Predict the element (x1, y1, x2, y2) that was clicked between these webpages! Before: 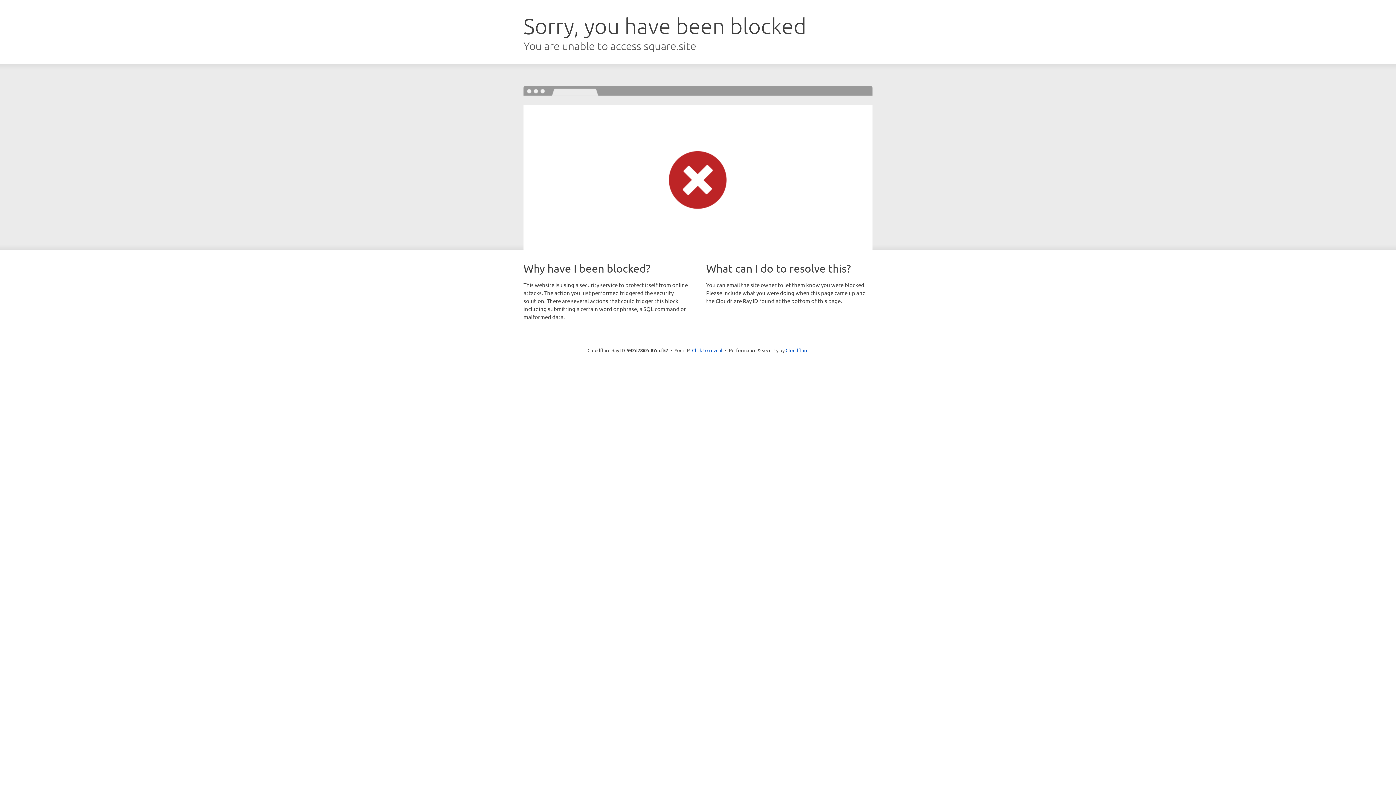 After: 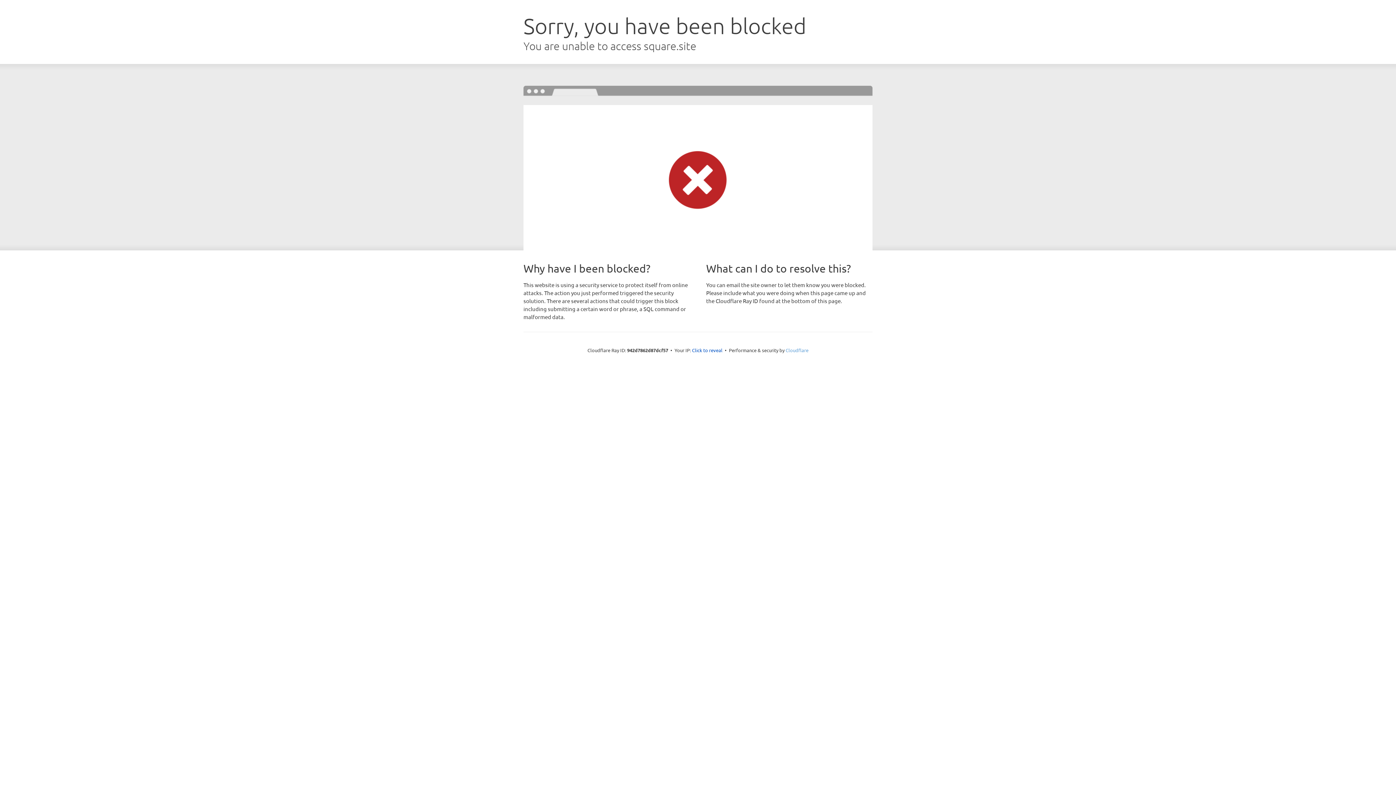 Action: bbox: (785, 347, 808, 353) label: Cloudflare